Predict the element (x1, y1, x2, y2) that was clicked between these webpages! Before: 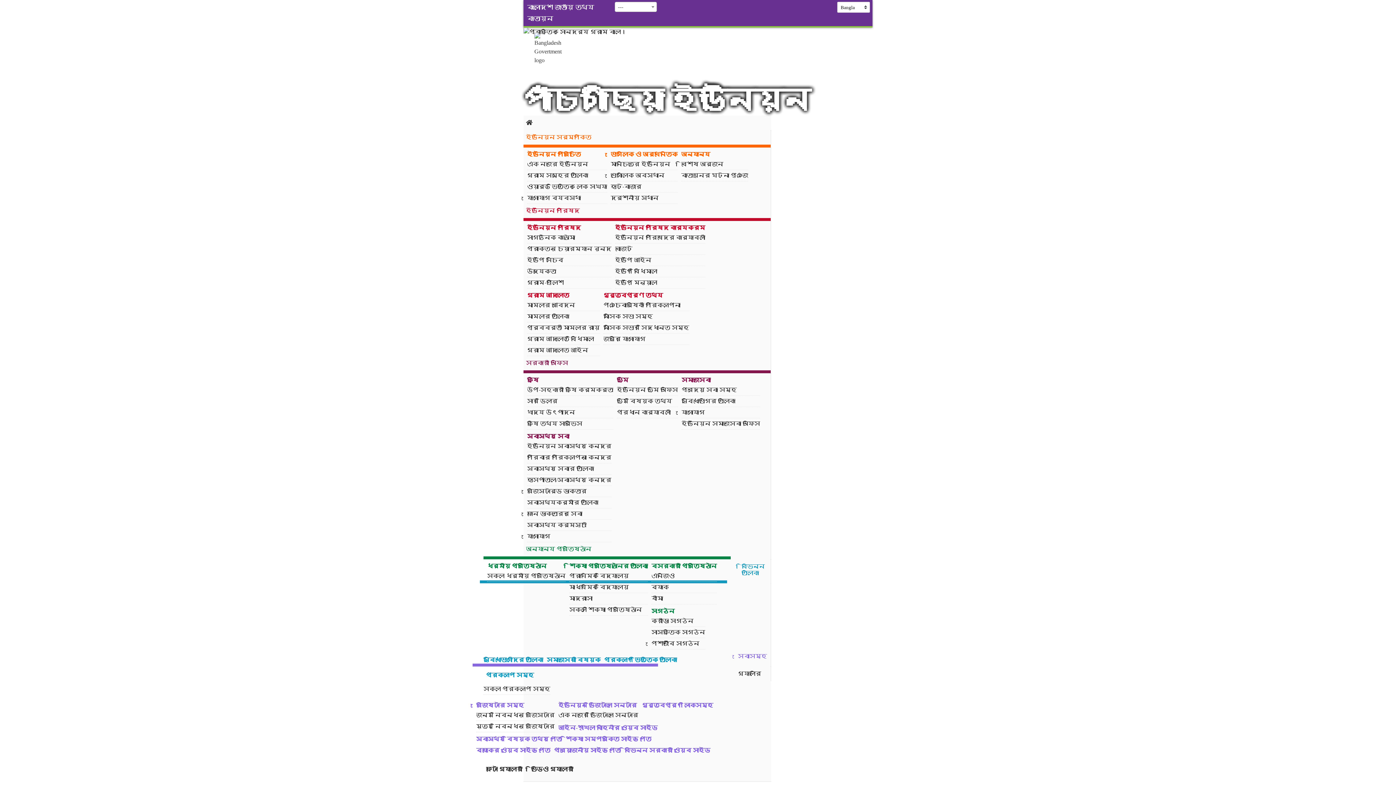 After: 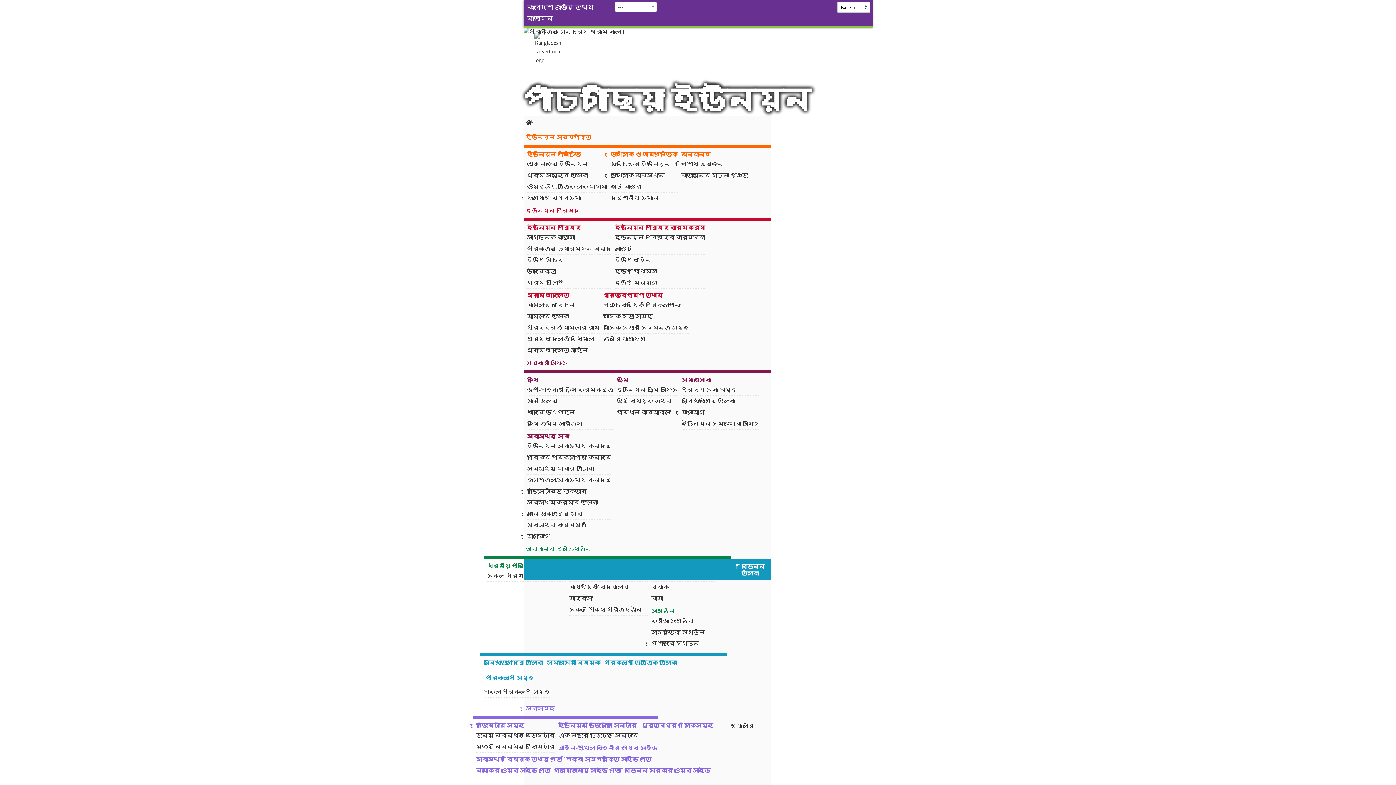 Action: label: বিভিন্ন তালিকা bbox: (523, 559, 770, 580)